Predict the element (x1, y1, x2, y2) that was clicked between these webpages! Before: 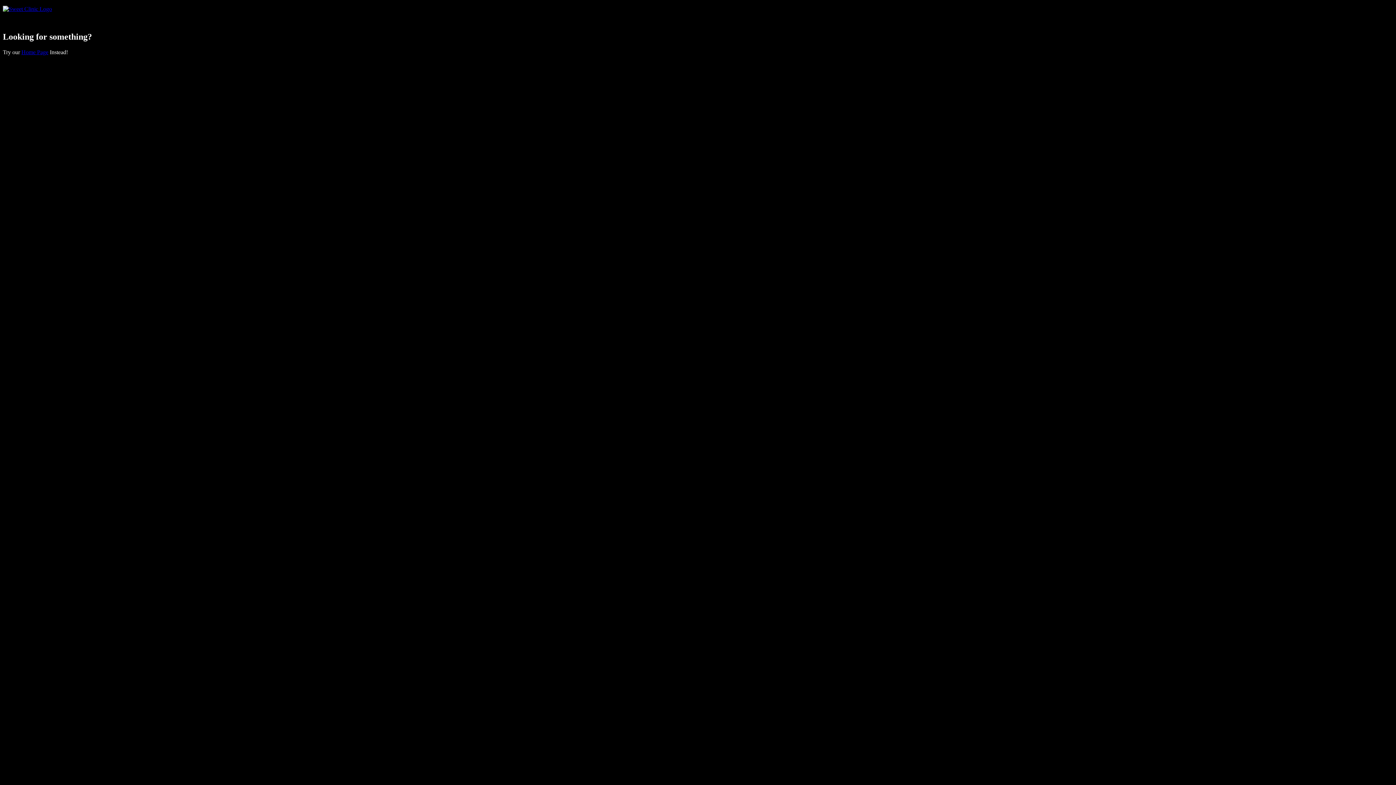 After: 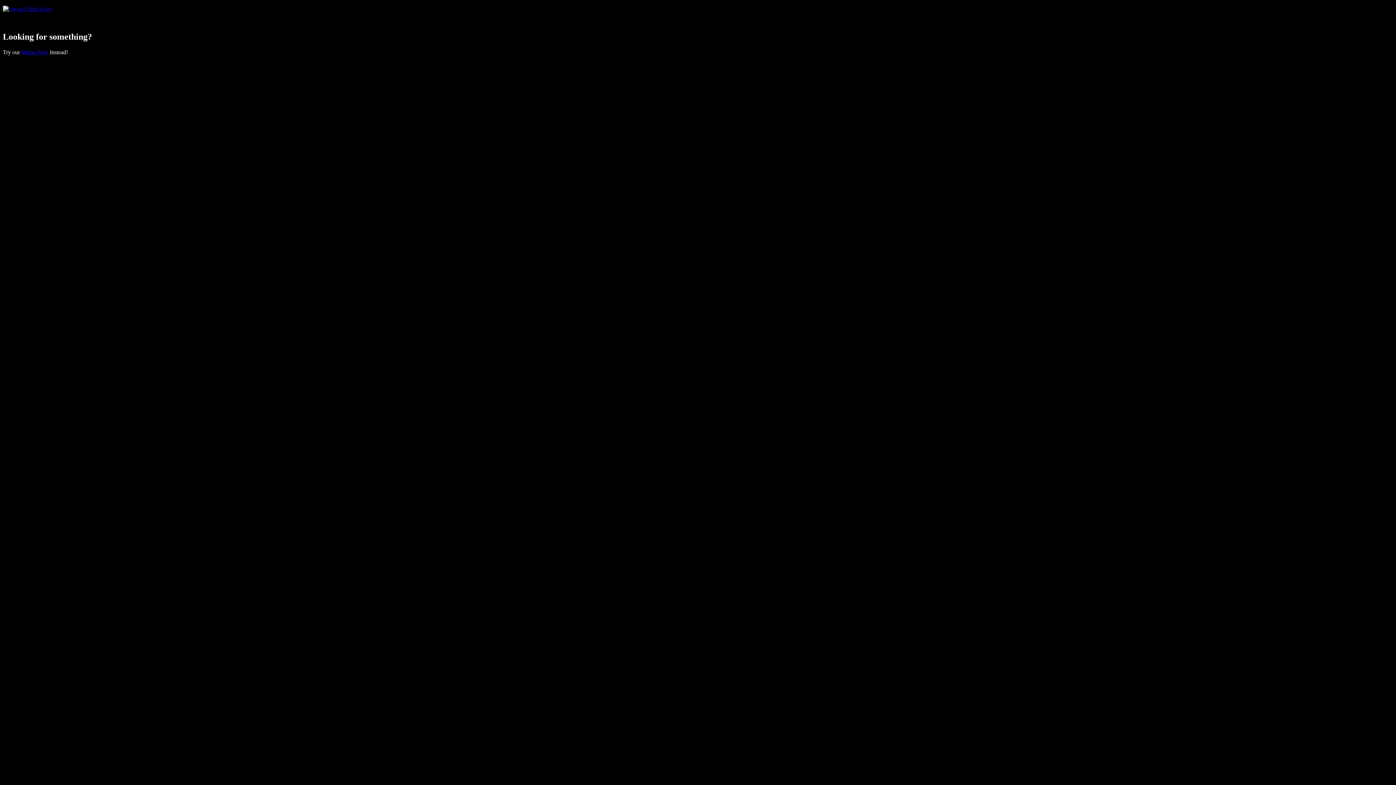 Action: bbox: (2, 5, 52, 12)